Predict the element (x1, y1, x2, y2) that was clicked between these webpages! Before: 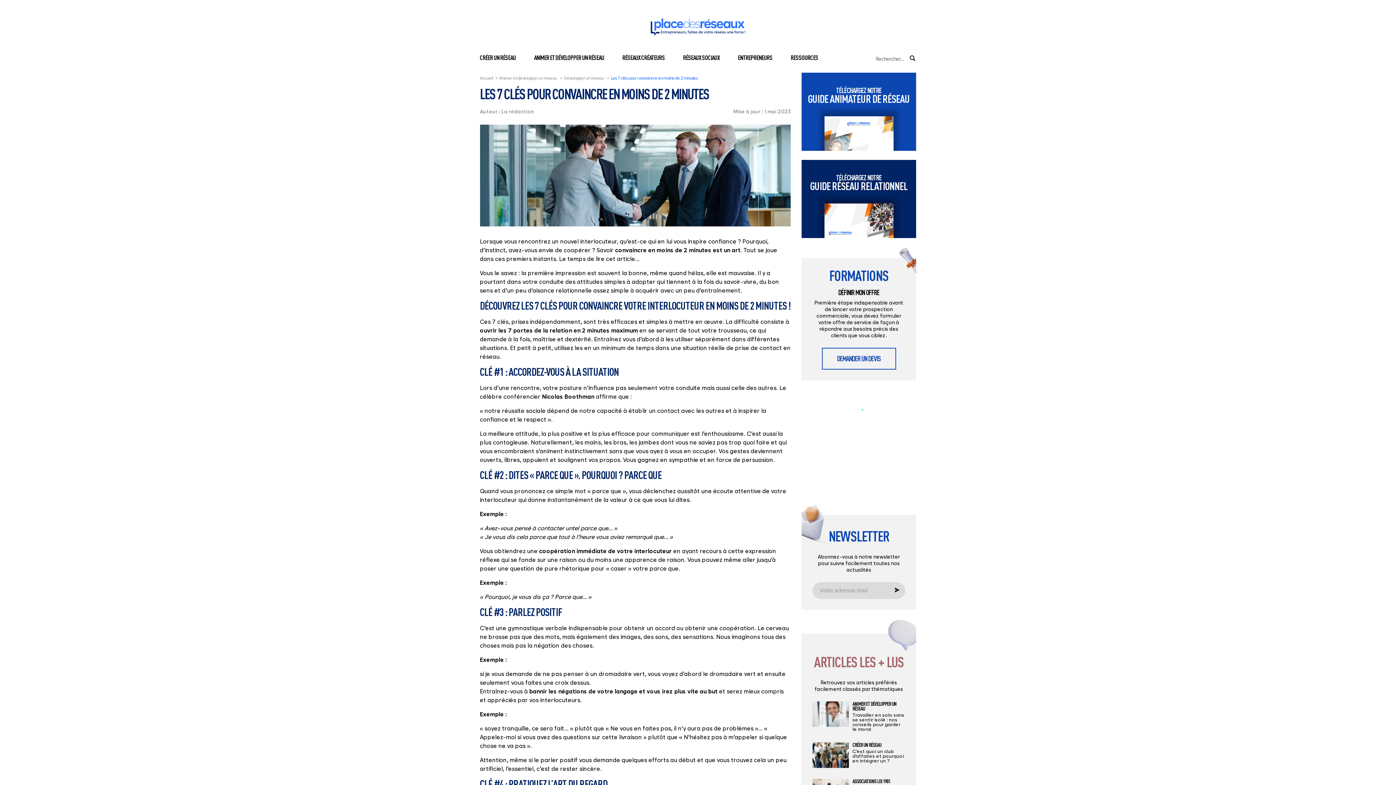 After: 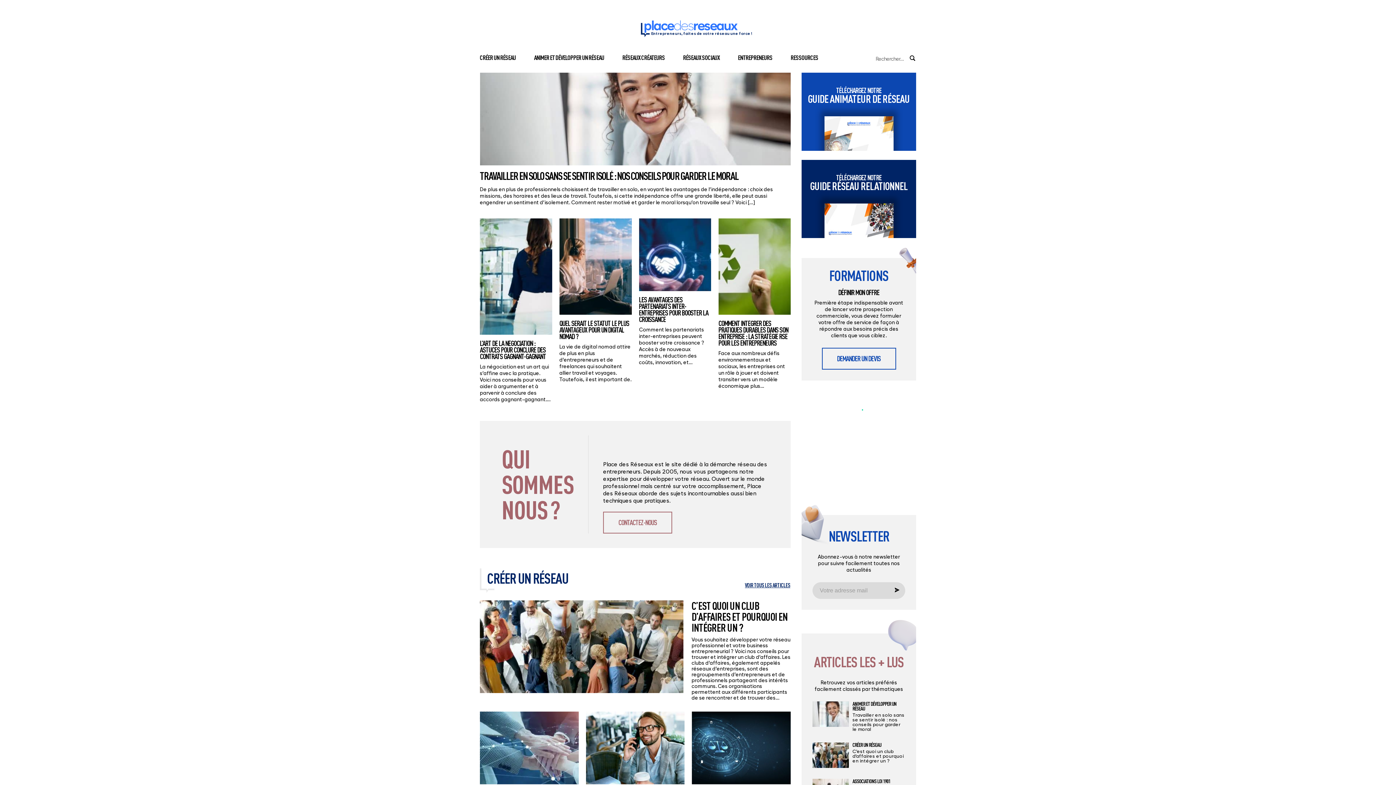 Action: bbox: (643, 12, 752, 41)